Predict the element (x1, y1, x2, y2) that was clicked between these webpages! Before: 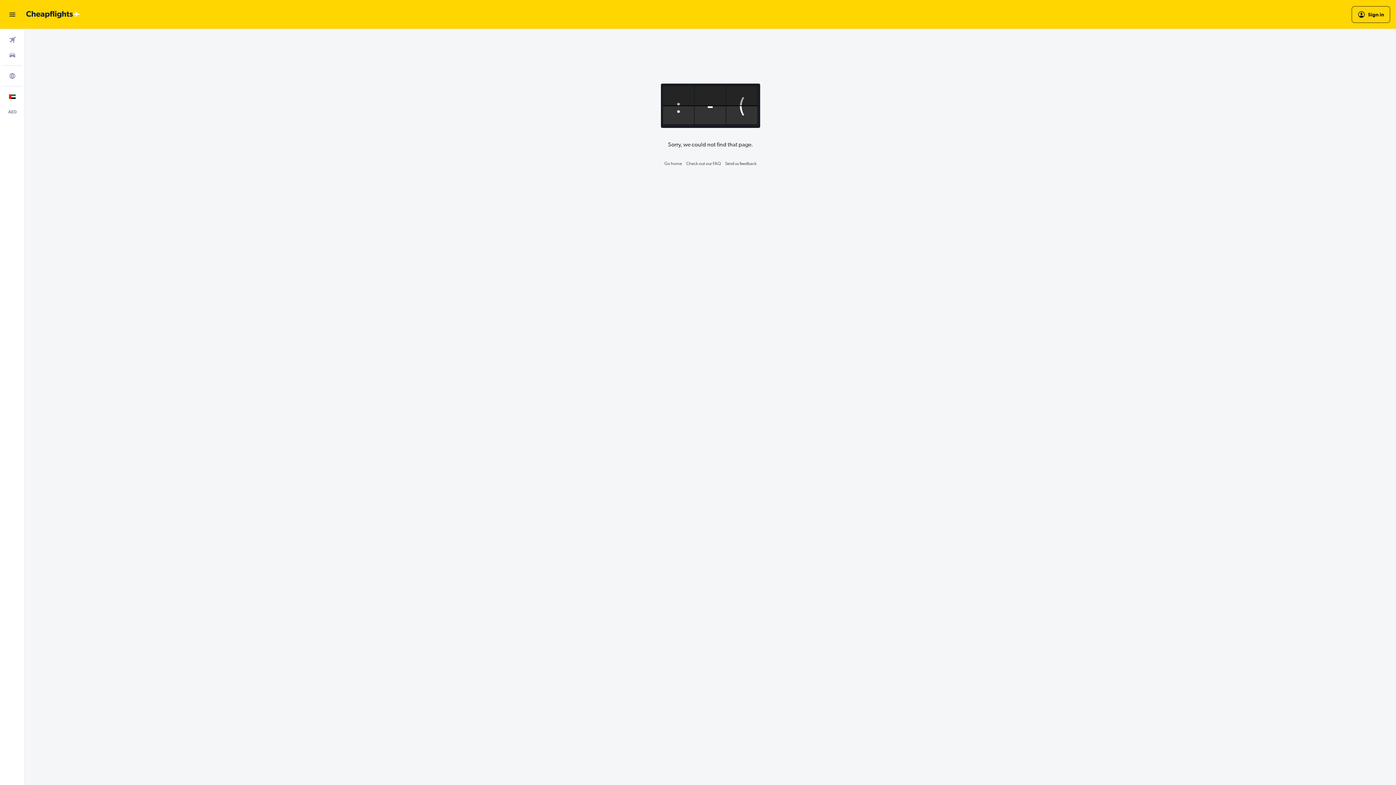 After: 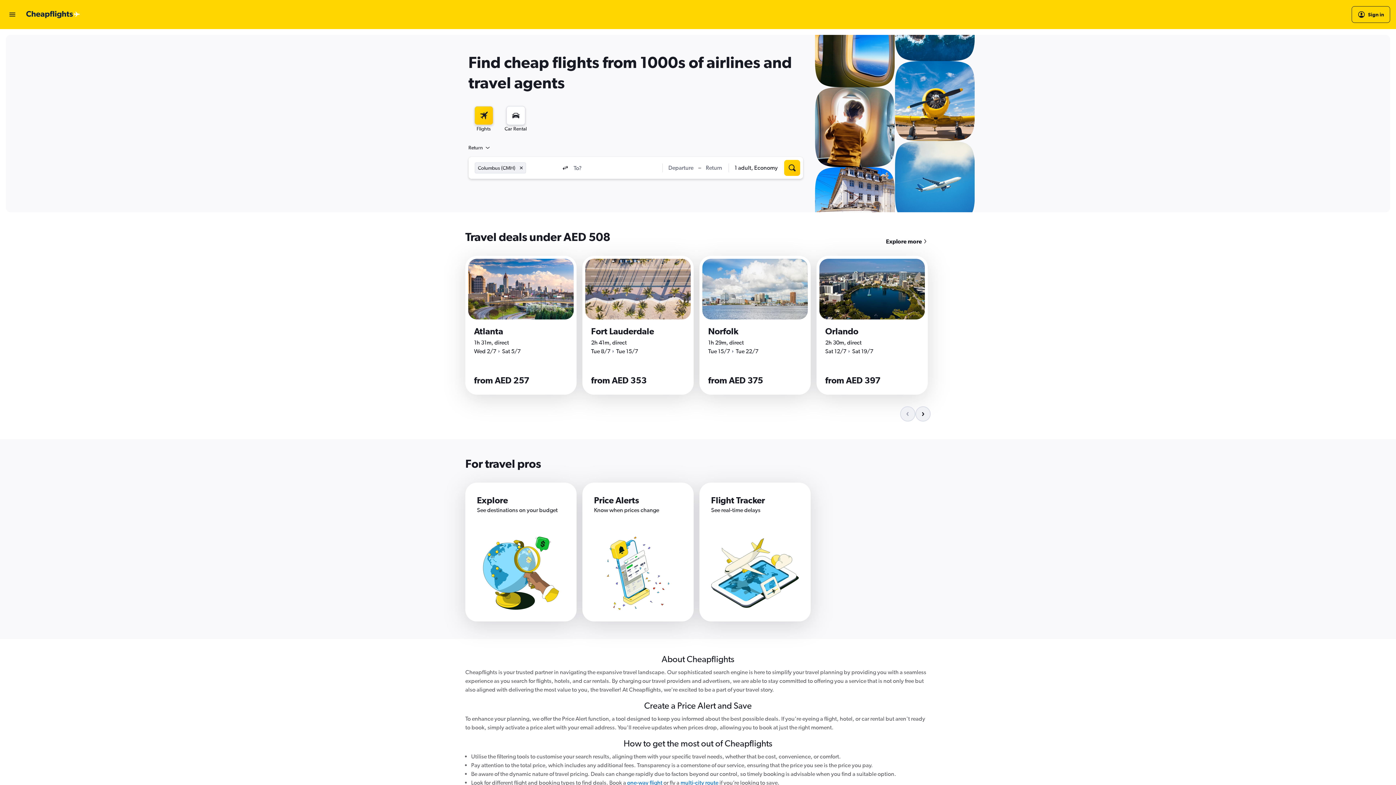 Action: bbox: (664, 161, 682, 166) label: Go home